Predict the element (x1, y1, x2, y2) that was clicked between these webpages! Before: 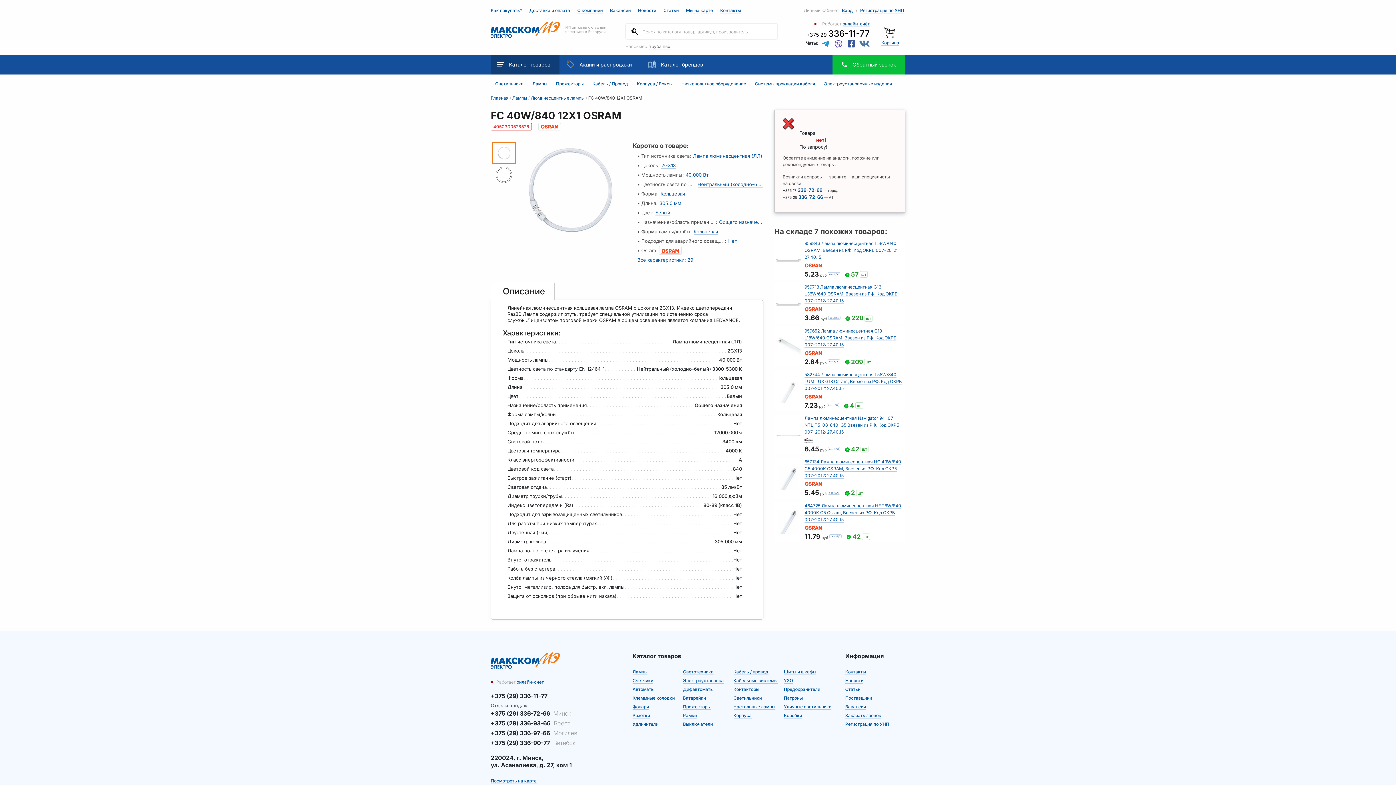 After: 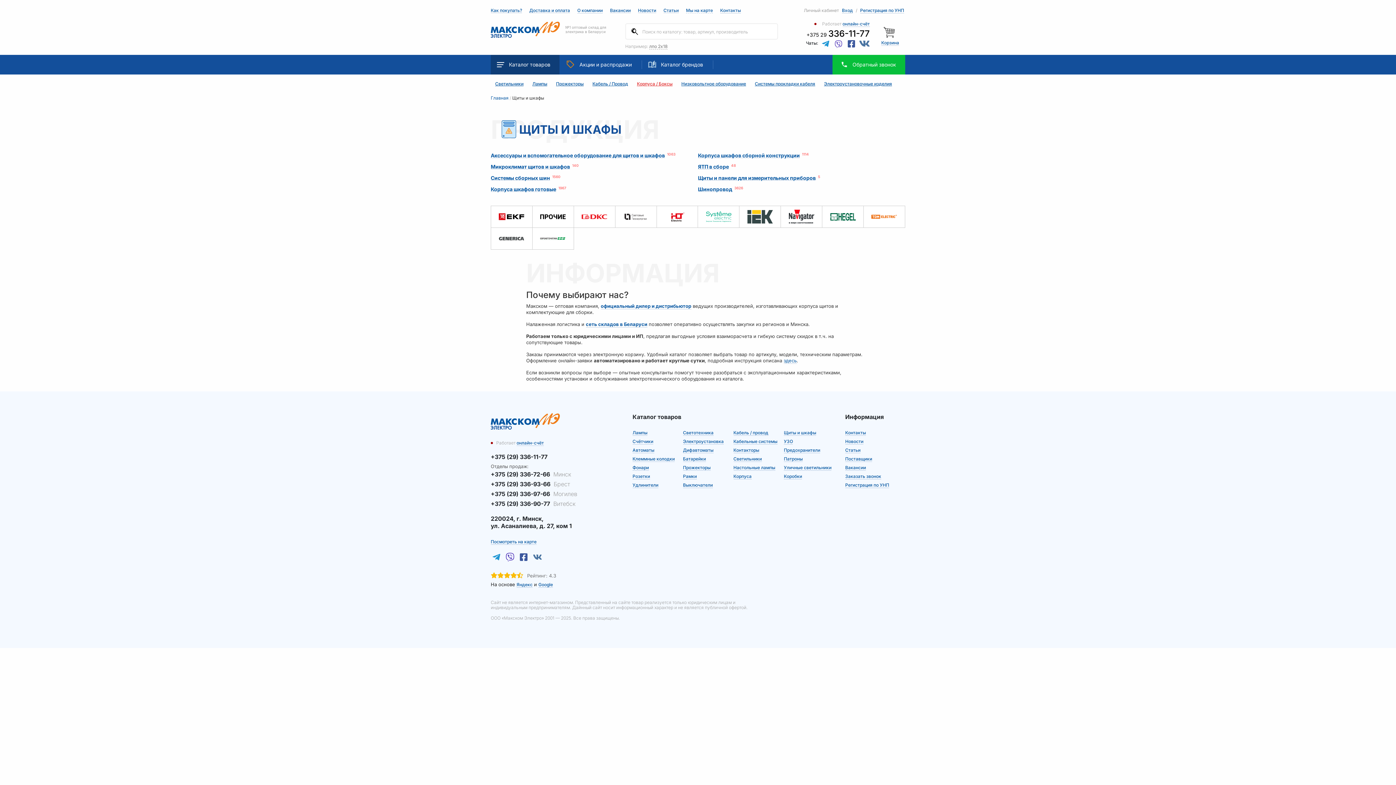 Action: label: Корпуса / Боксы bbox: (632, 81, 677, 86)